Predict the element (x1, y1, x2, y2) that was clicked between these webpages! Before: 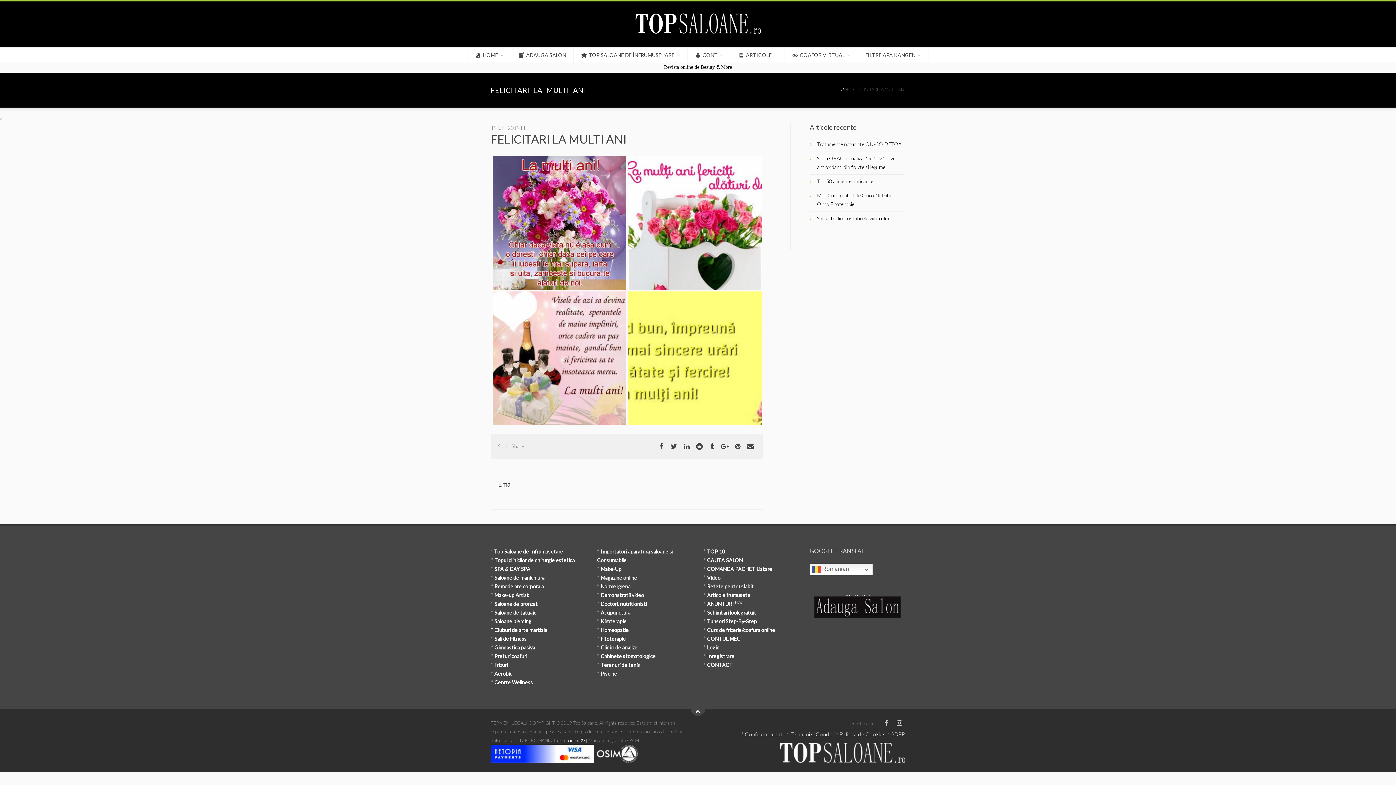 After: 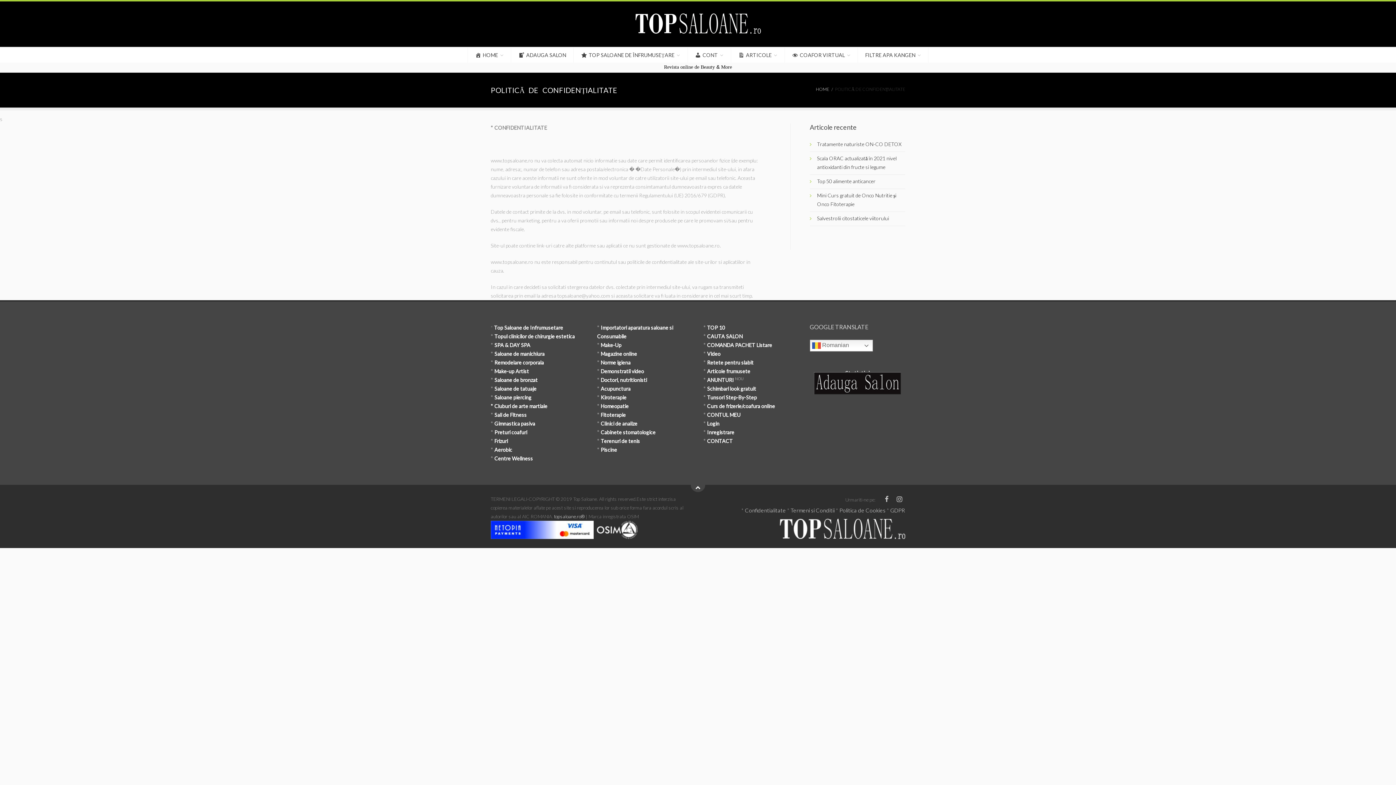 Action: label: Confidentialitate  bbox: (745, 731, 787, 737)